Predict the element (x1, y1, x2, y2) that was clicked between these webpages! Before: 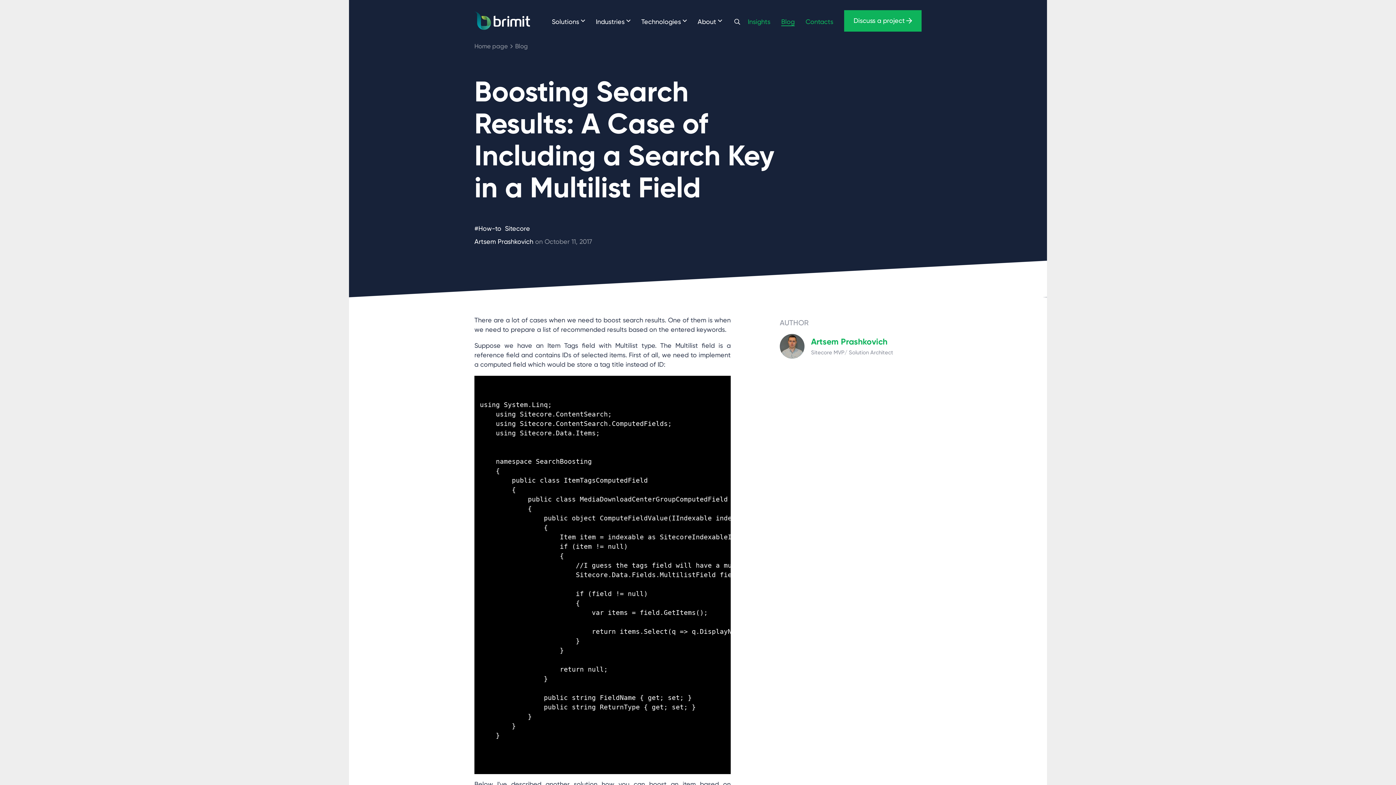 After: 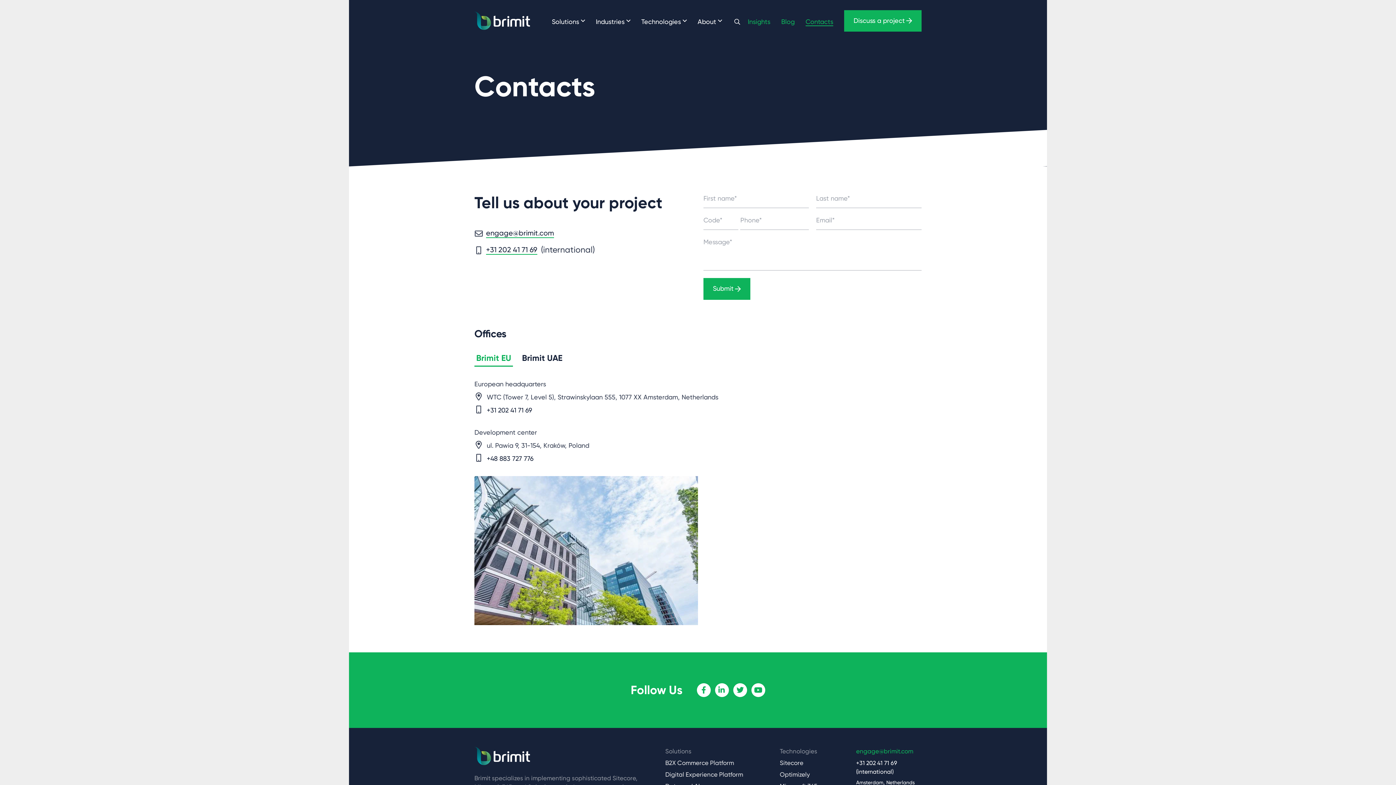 Action: label: Contacts bbox: (805, 17, 833, 26)